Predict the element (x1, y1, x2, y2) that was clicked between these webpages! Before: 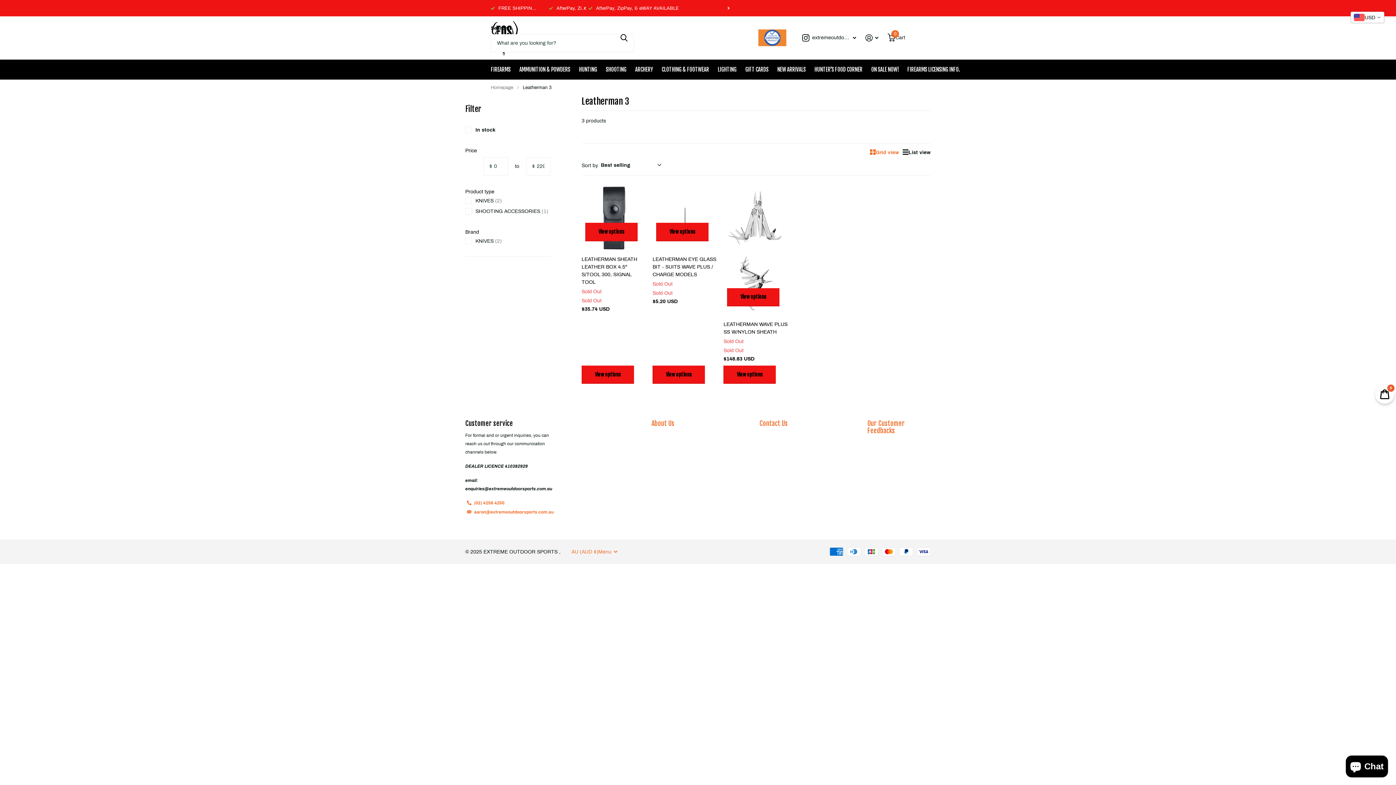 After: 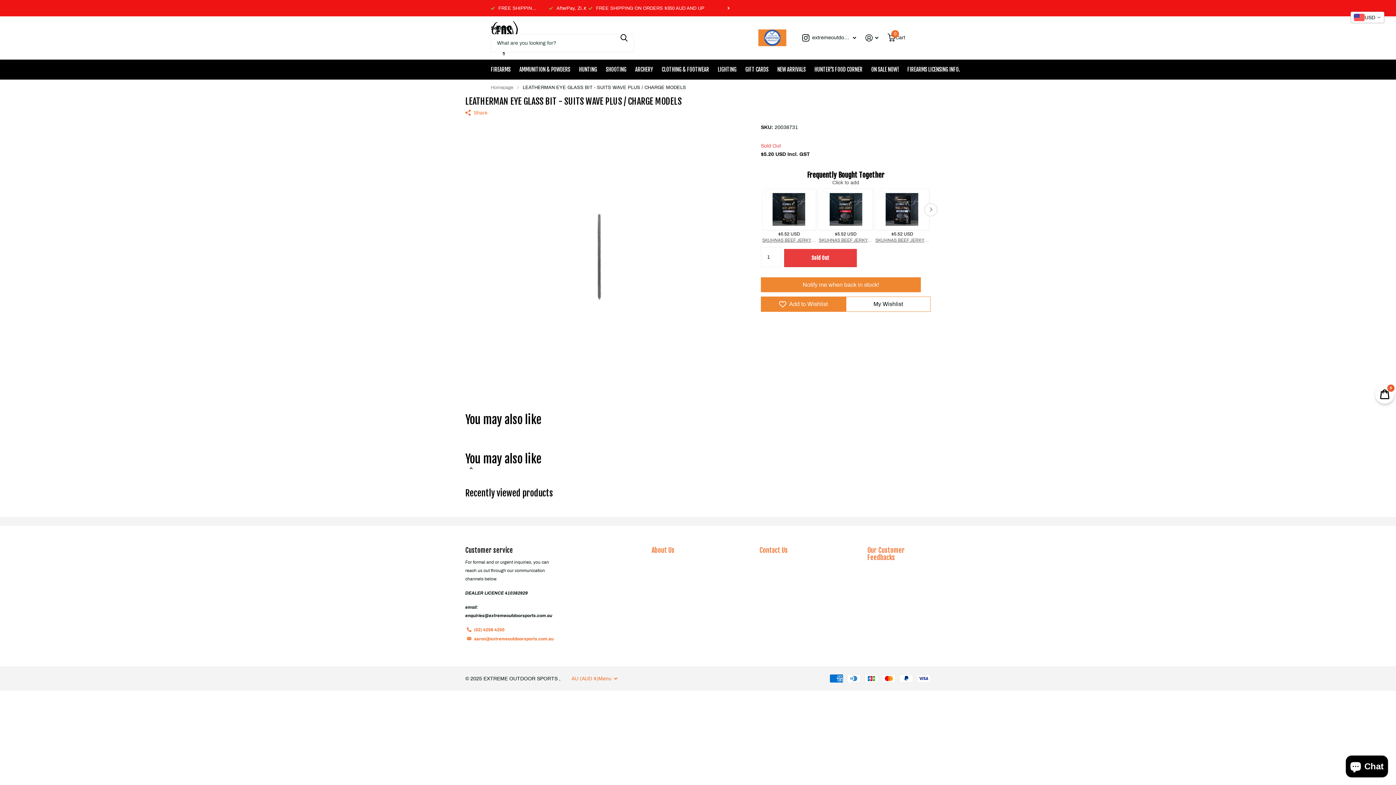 Action: label: View options bbox: (656, 223, 708, 241)